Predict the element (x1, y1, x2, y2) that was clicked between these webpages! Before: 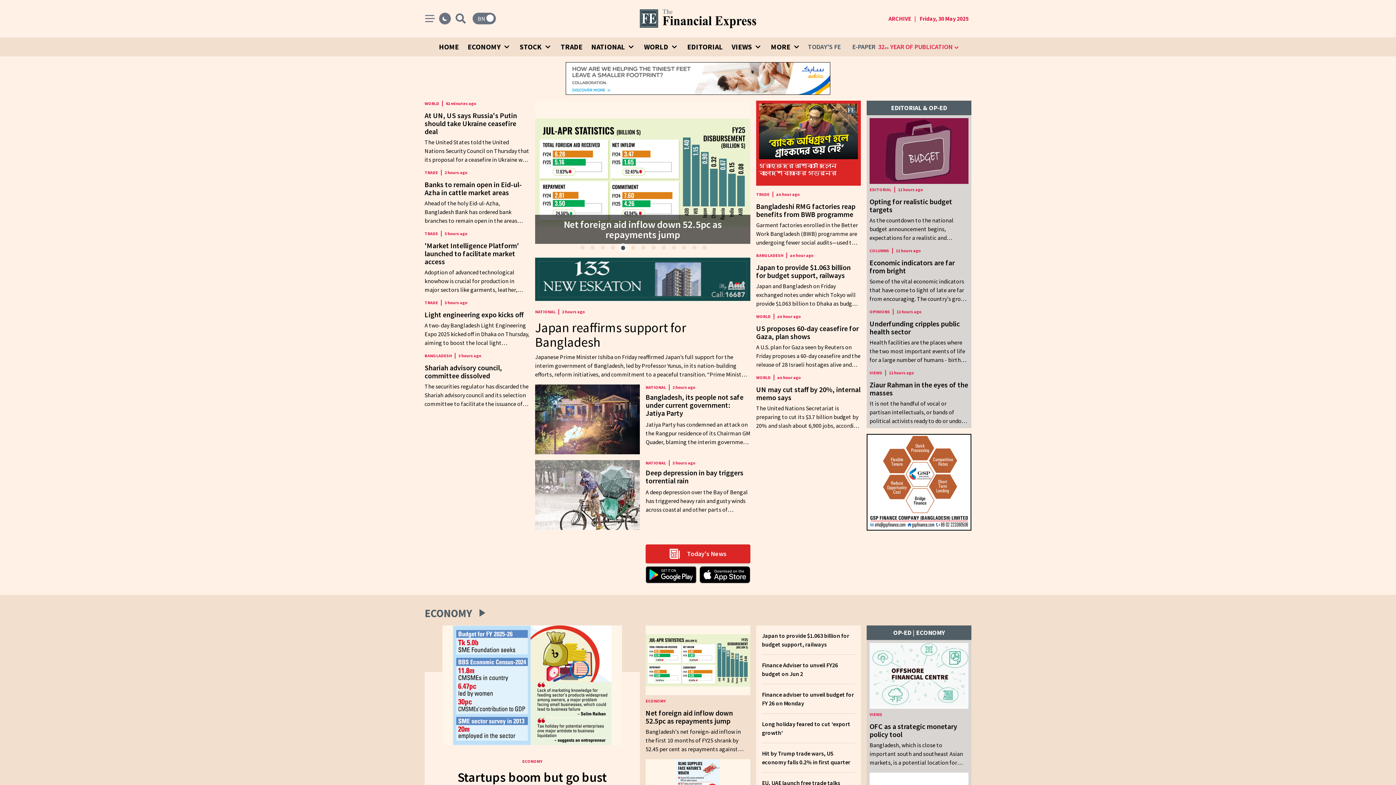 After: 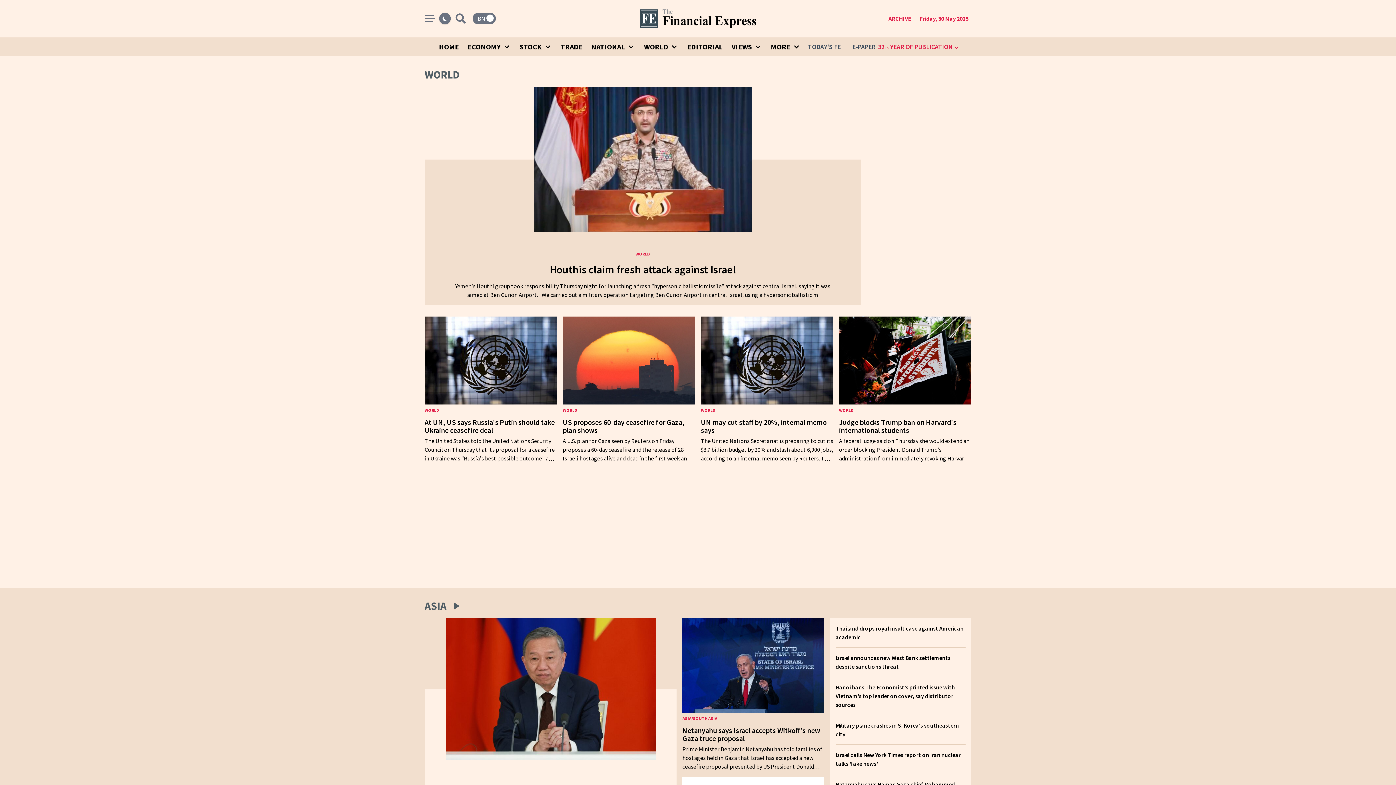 Action: bbox: (756, 374, 773, 380) label: WORLD